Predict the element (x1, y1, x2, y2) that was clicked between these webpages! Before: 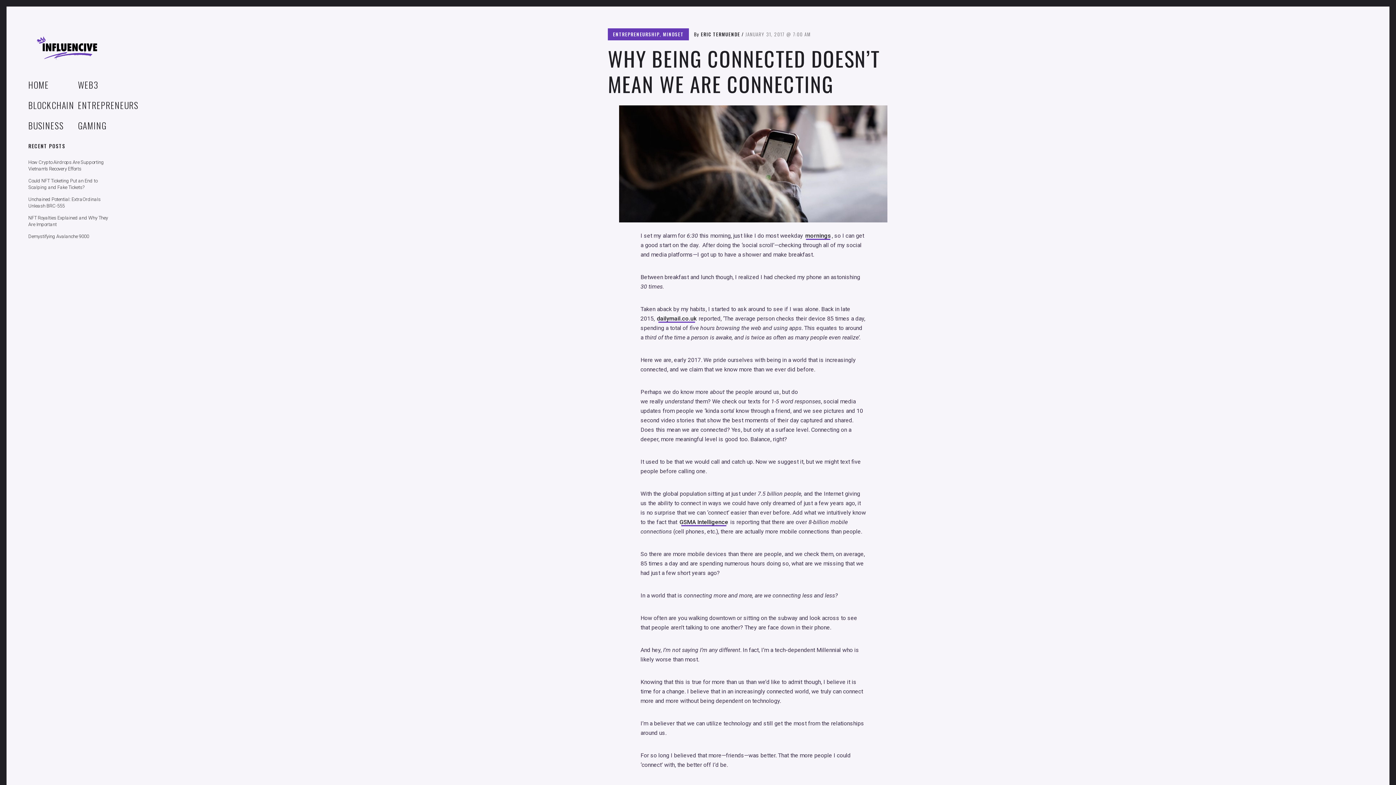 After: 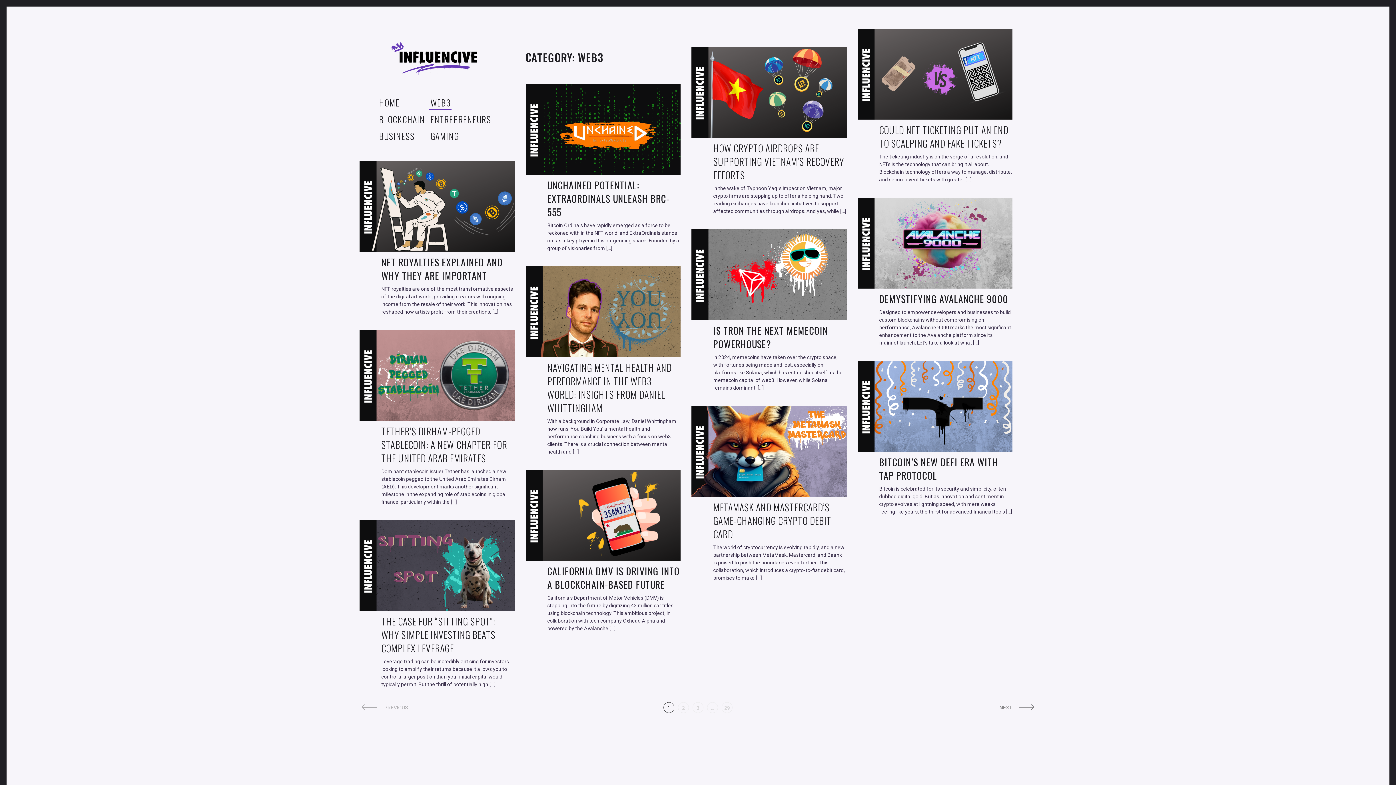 Action: label: WEB3 bbox: (75, 78, 100, 91)